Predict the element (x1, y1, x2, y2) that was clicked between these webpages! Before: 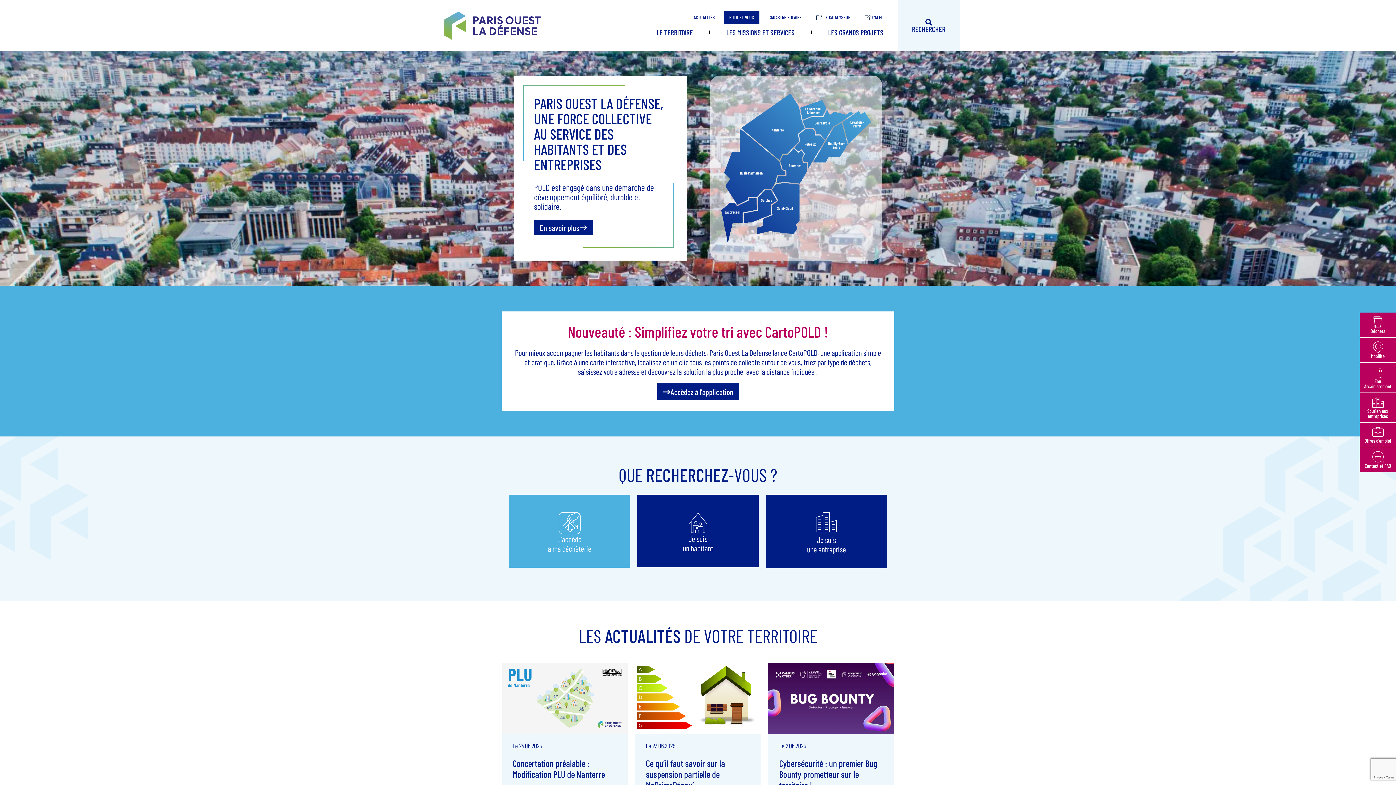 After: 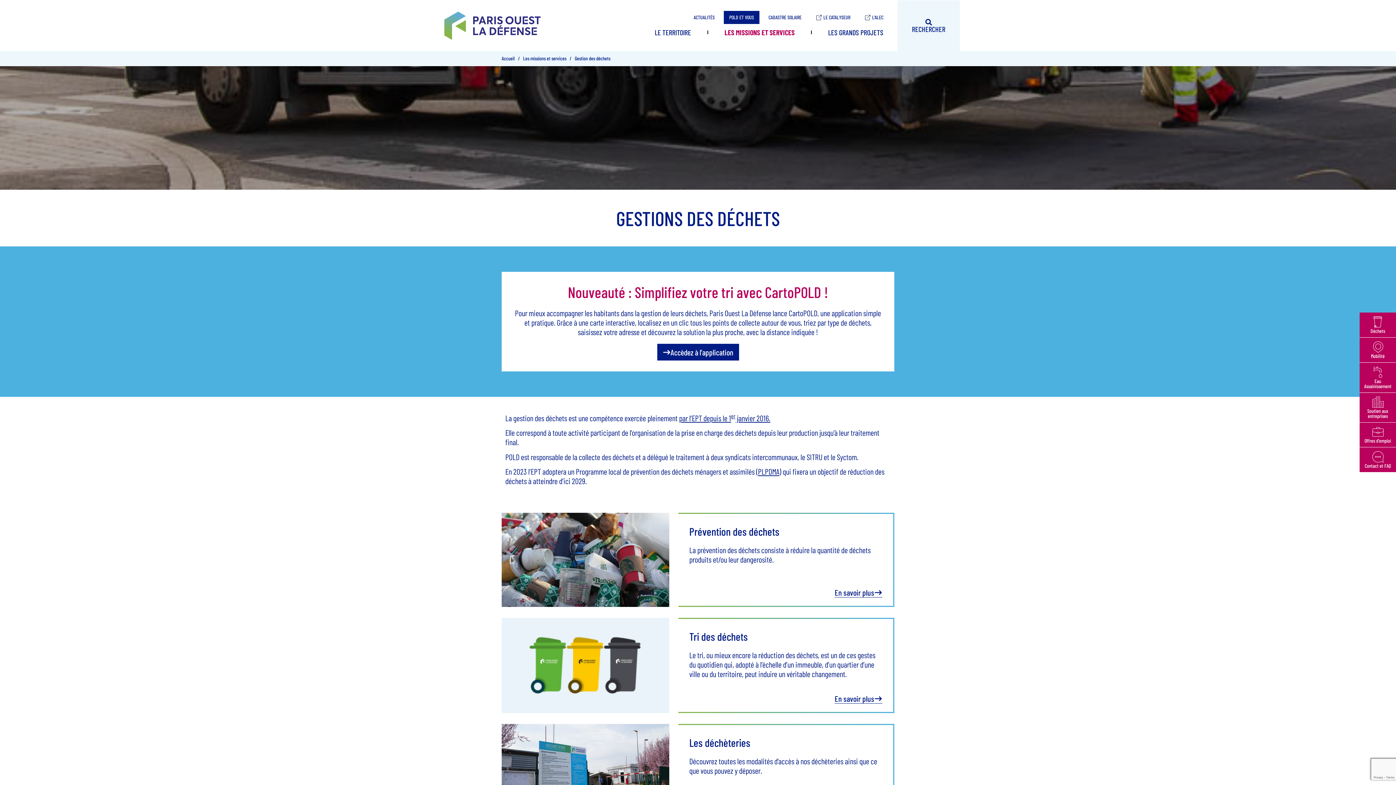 Action: label: 
Déchets bbox: (1370, 322, 1385, 334)